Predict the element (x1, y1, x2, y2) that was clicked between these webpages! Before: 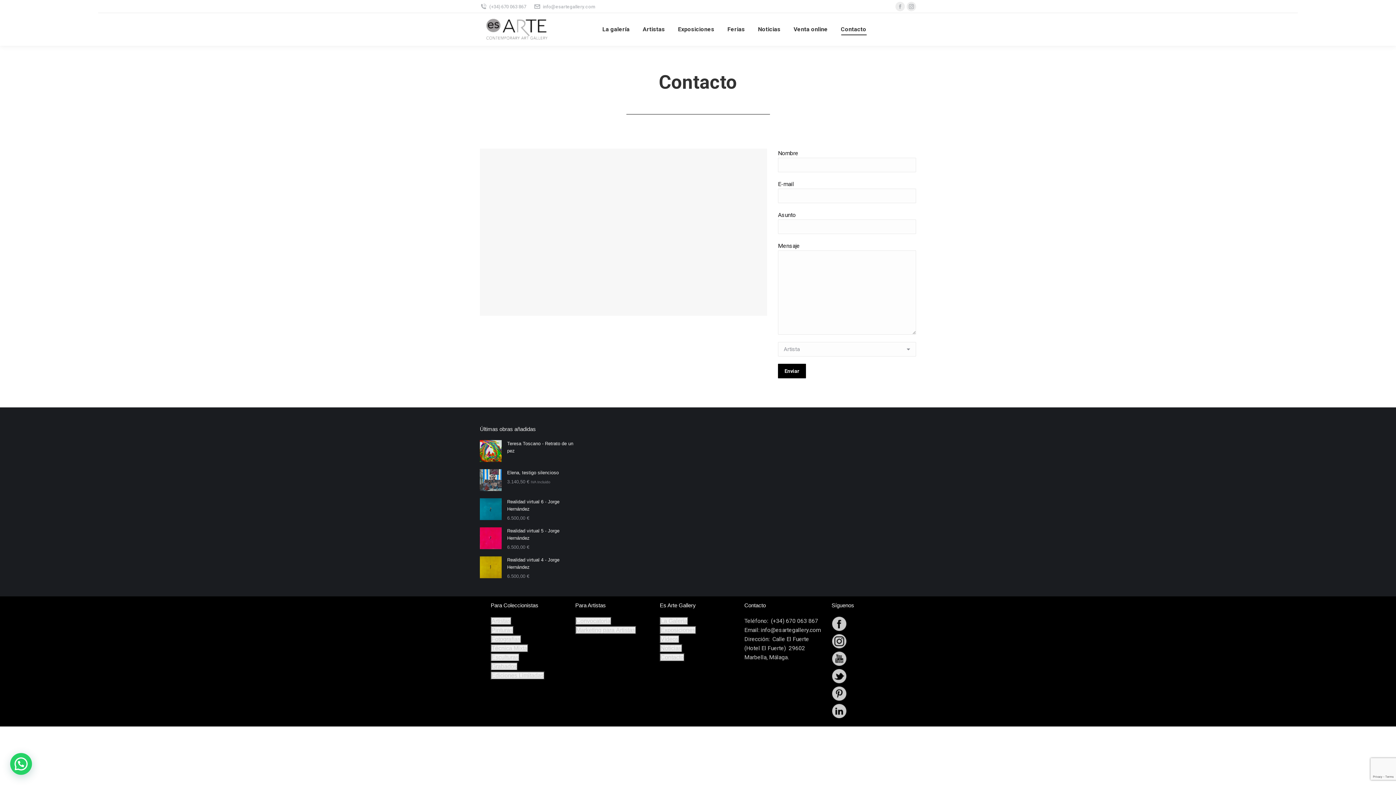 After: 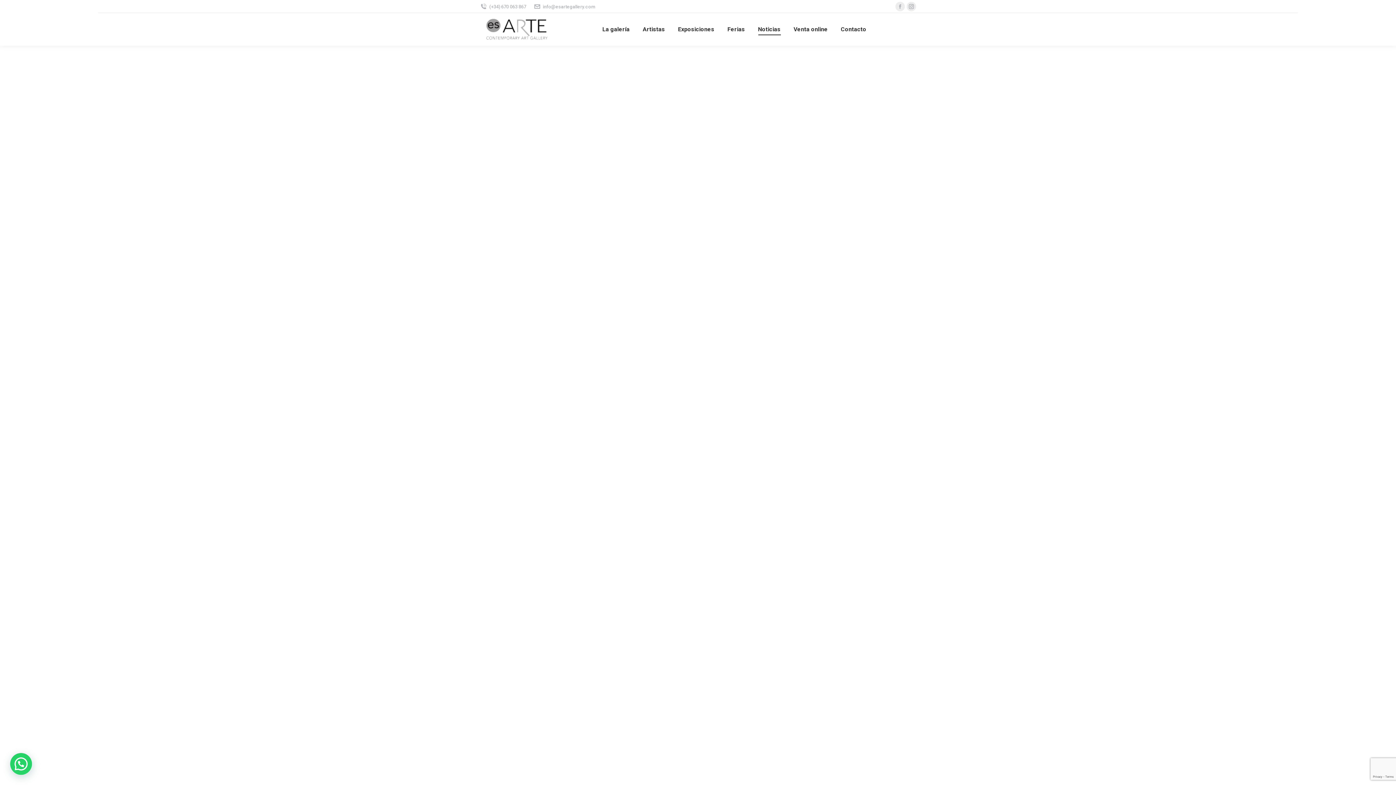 Action: bbox: (660, 636, 678, 642) label: Vídeos